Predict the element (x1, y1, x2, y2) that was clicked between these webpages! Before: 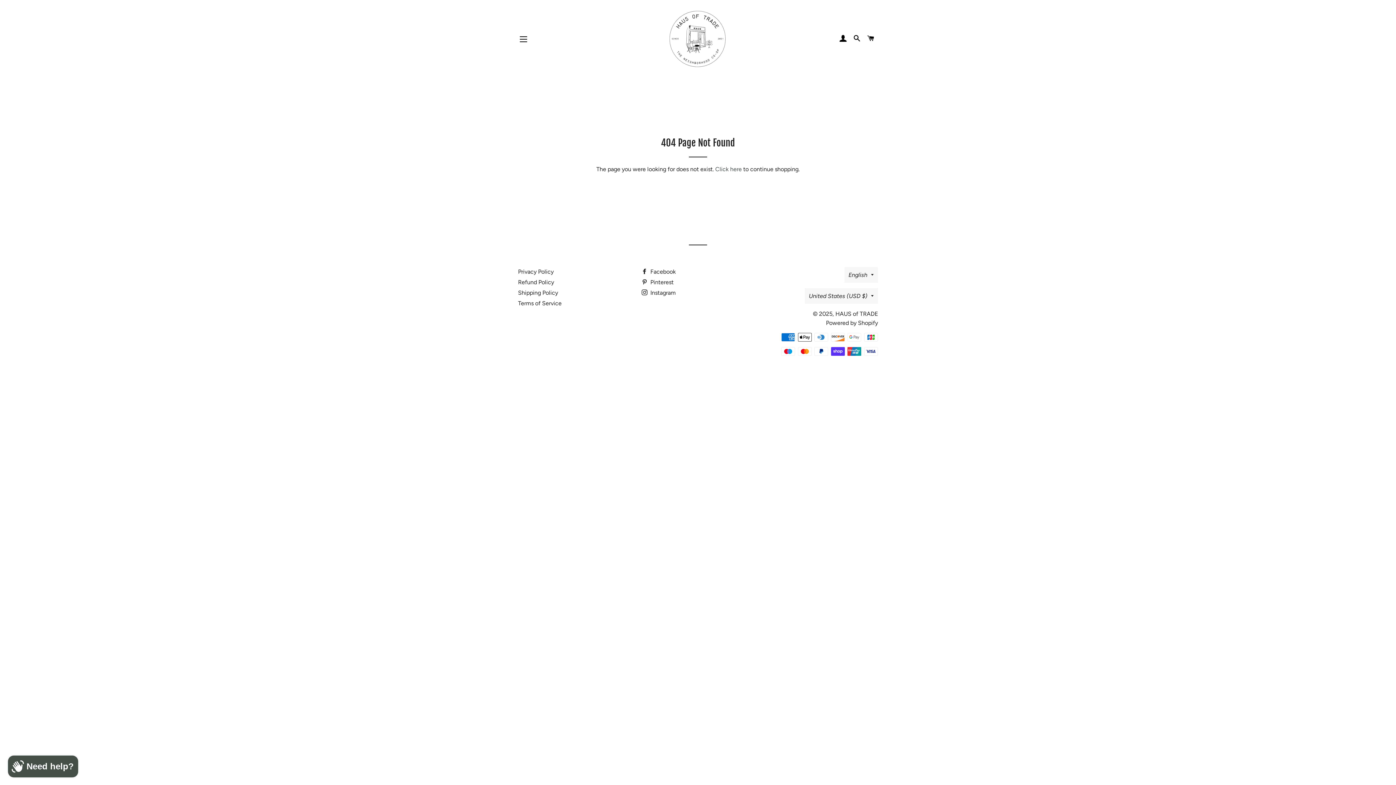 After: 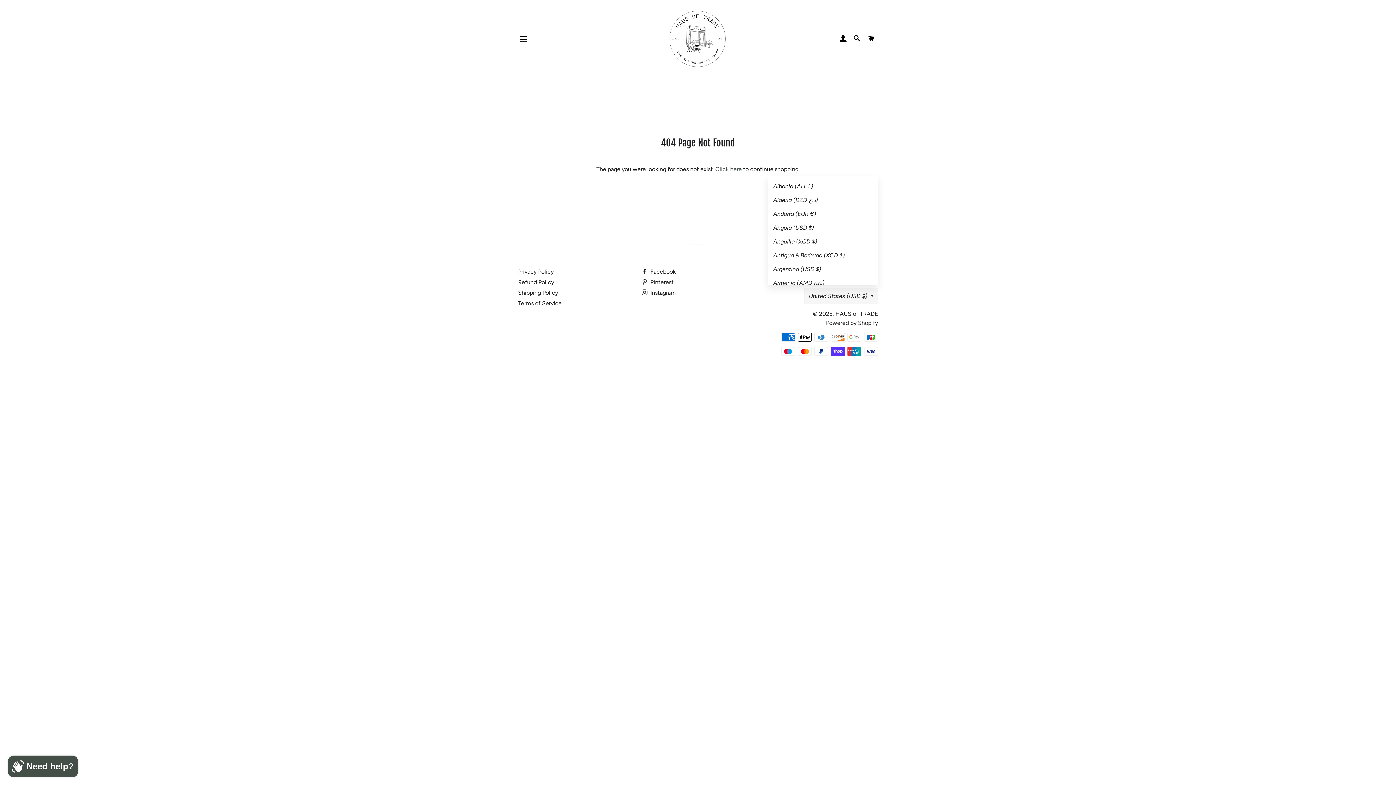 Action: label: United States (USD $) bbox: (805, 288, 878, 304)